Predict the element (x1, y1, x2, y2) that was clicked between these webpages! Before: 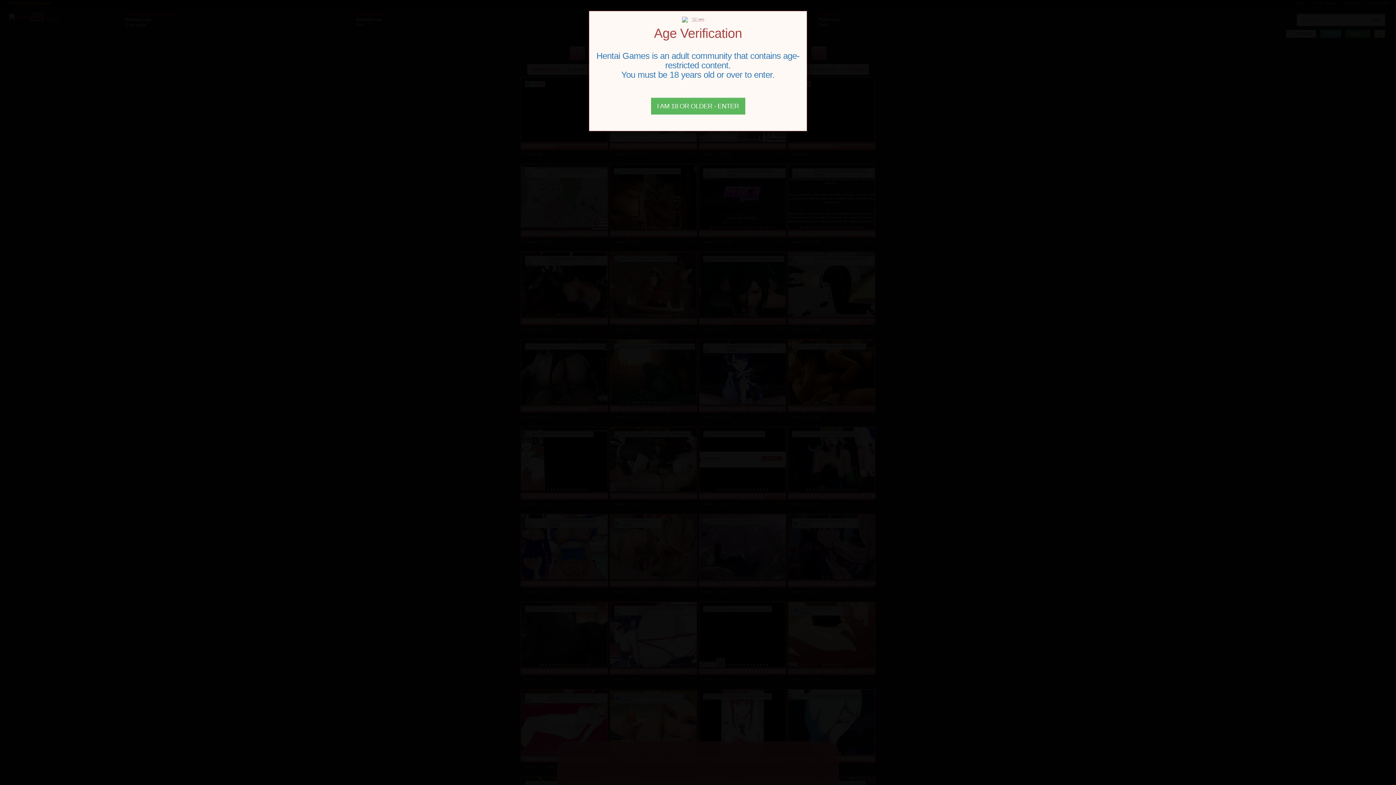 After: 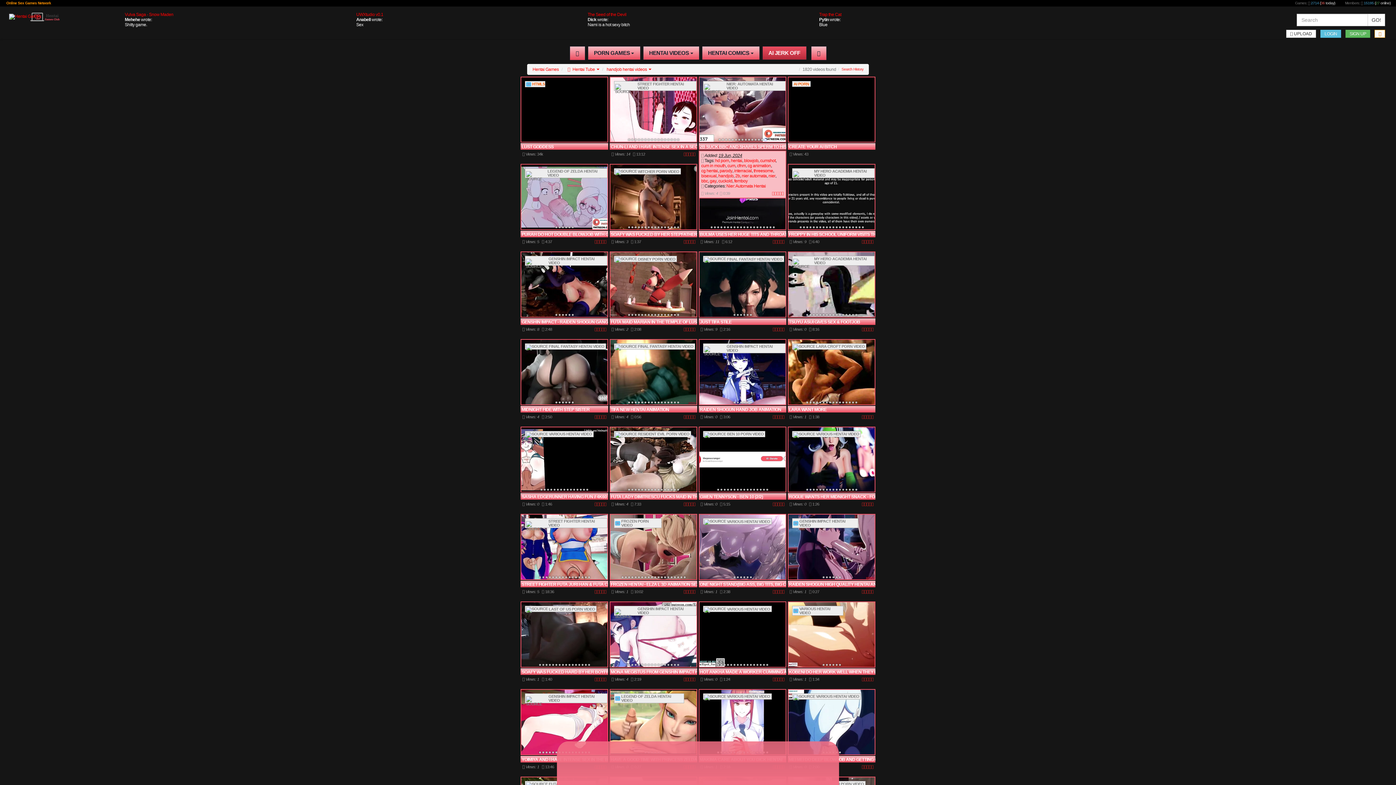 Action: label: Close bbox: (651, 97, 745, 114)